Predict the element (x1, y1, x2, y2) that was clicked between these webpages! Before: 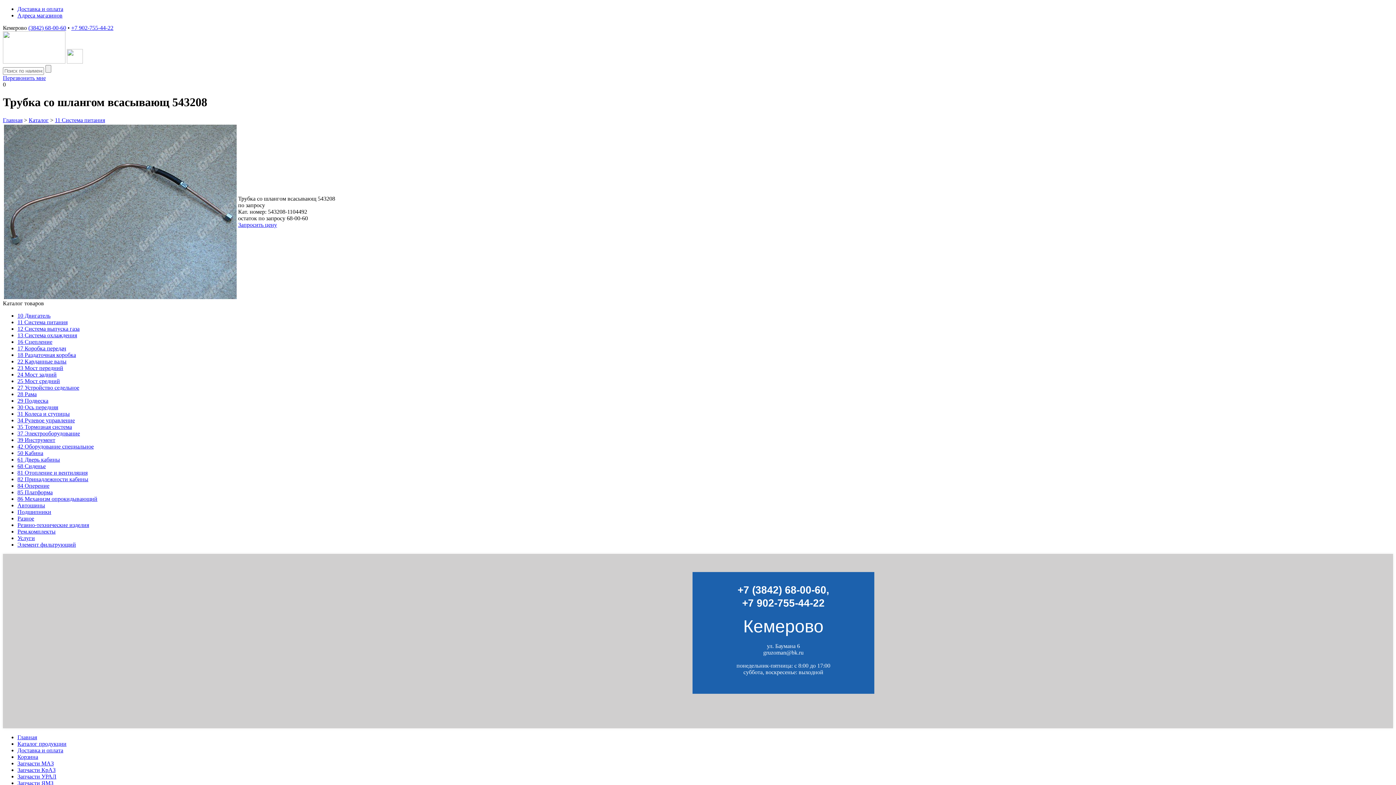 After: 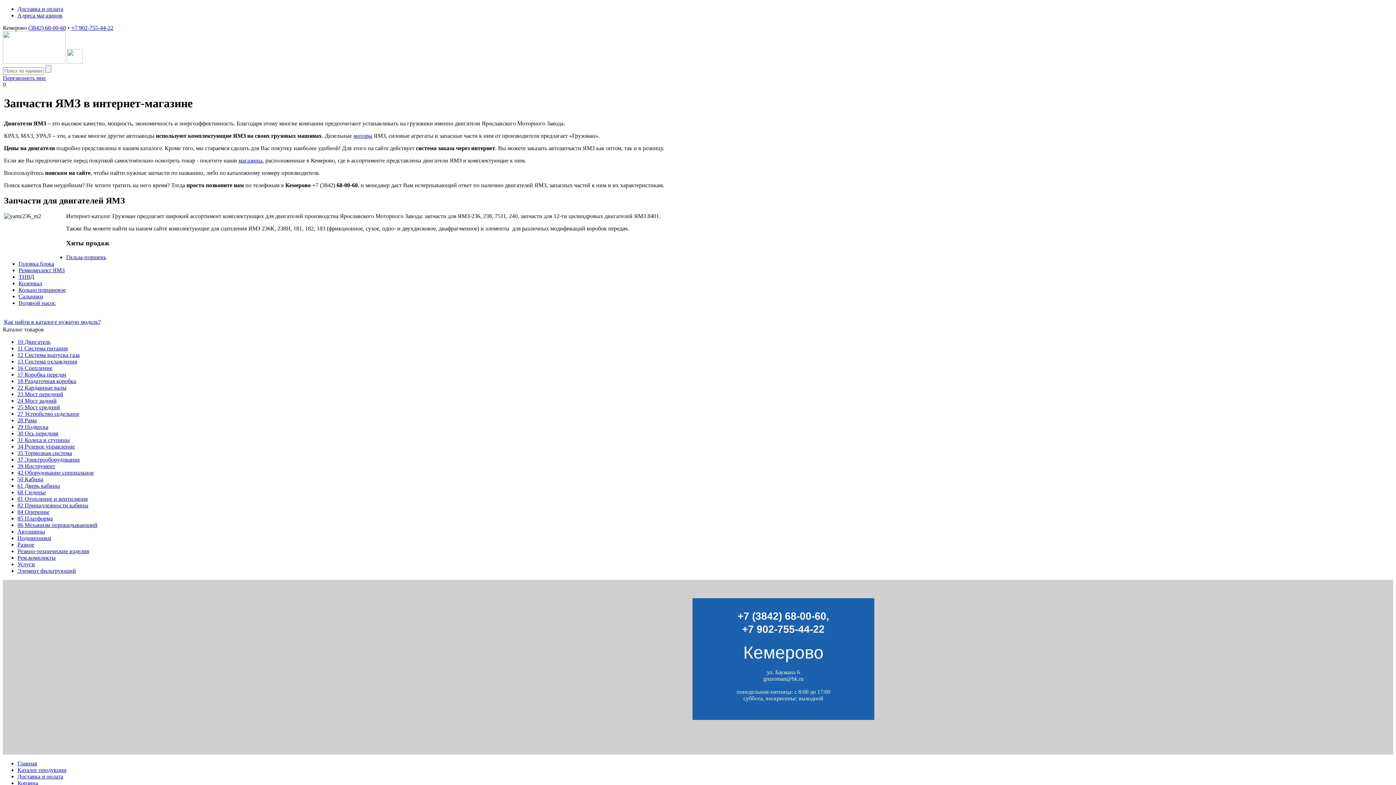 Action: label: Запчасти ЯМЗ bbox: (17, 780, 53, 786)